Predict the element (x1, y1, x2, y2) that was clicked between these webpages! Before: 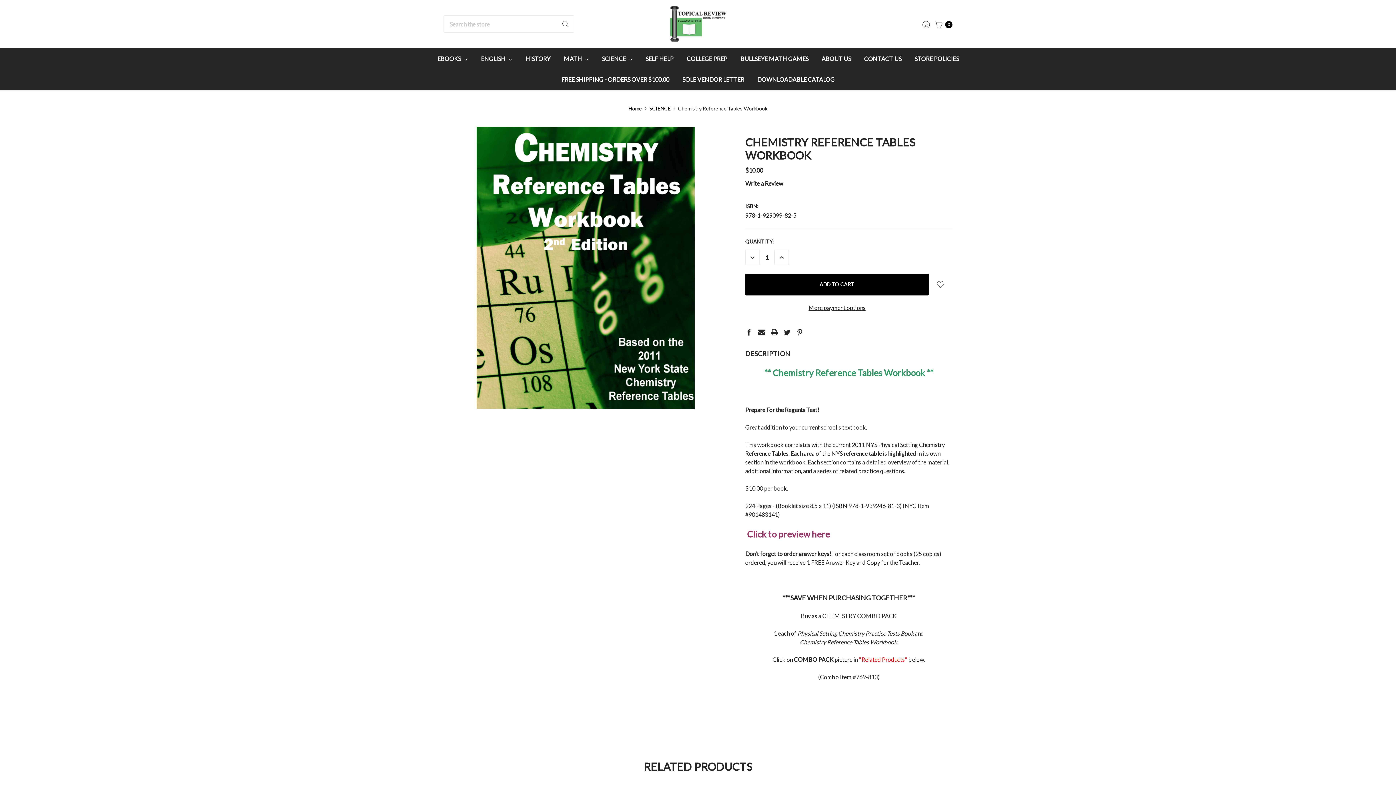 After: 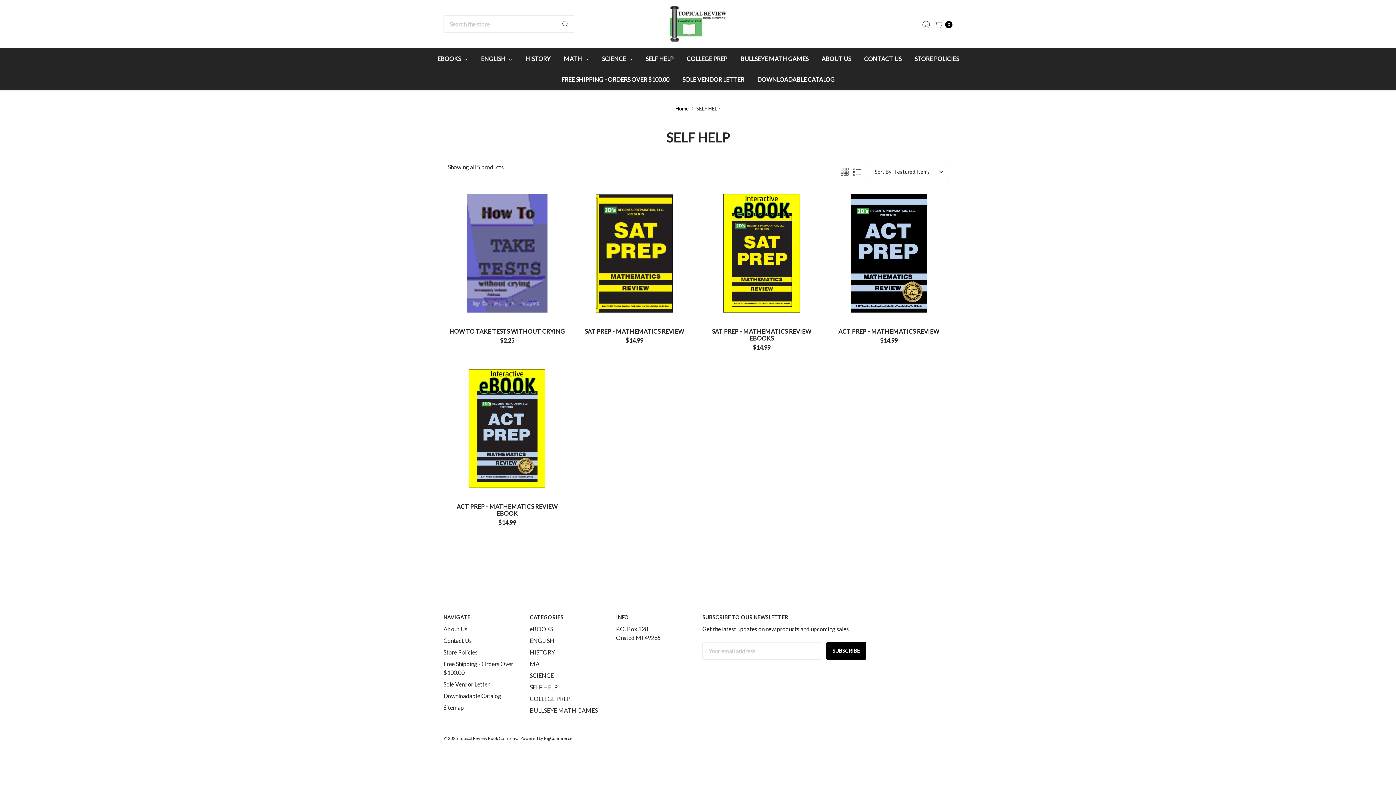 Action: bbox: (639, 48, 680, 69) label: SELF HELP